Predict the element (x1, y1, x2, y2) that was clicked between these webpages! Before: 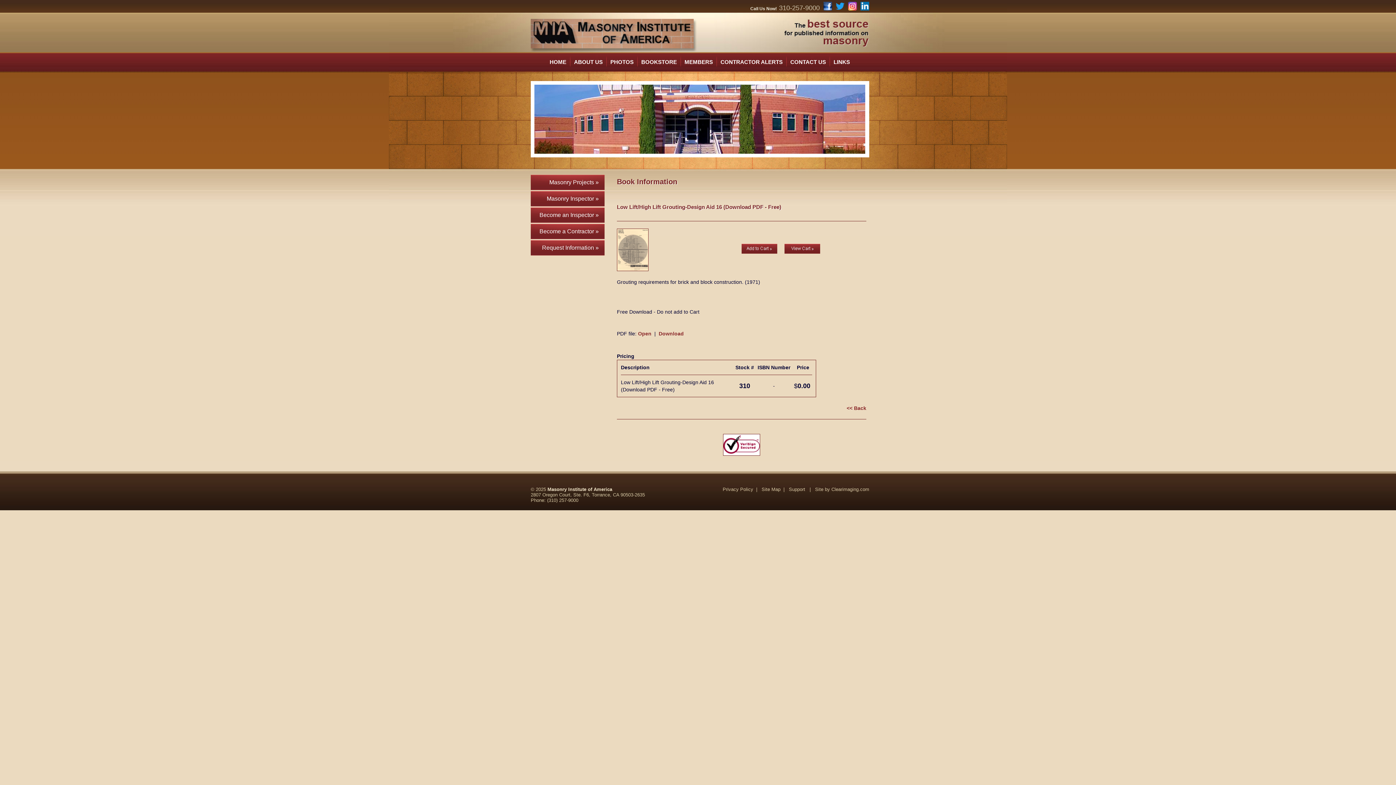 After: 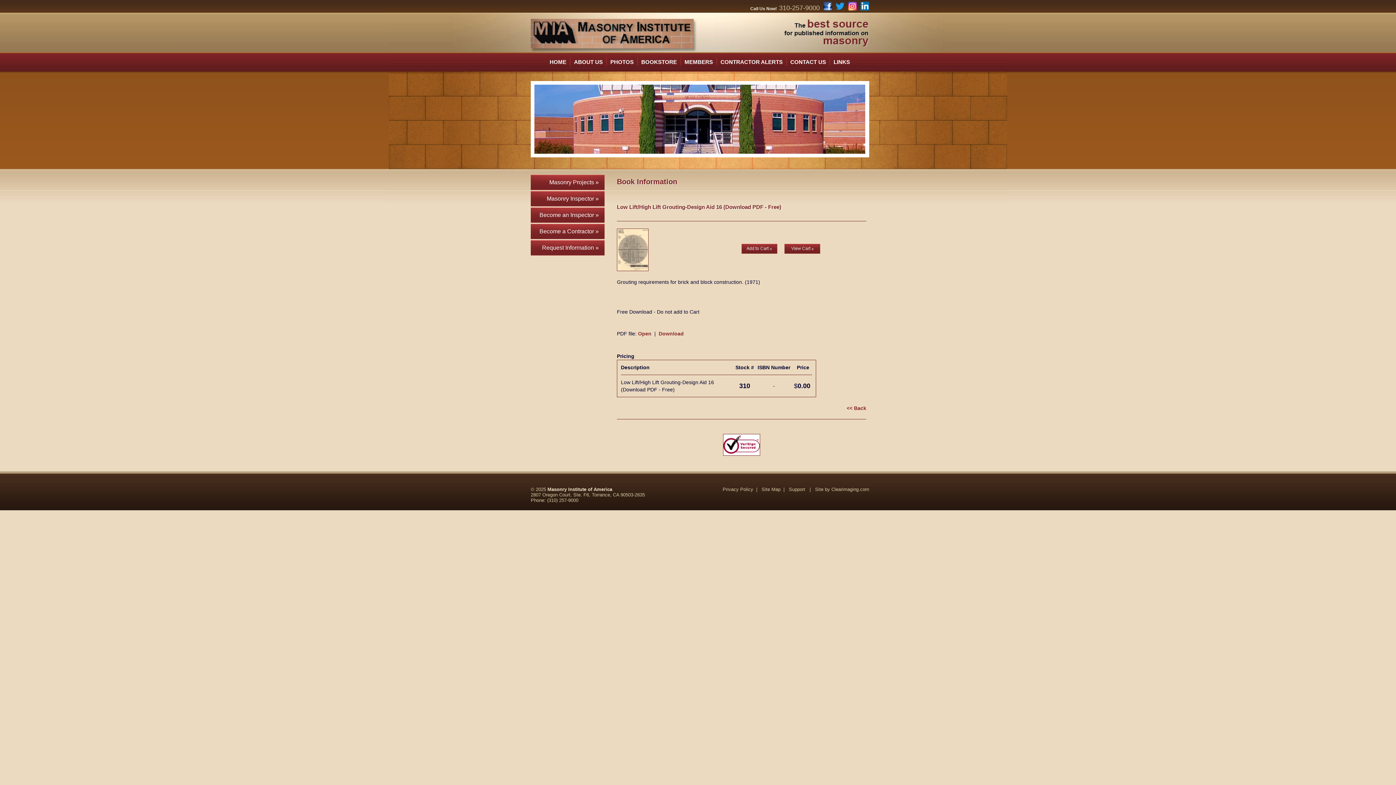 Action: bbox: (860, 1, 869, 10)